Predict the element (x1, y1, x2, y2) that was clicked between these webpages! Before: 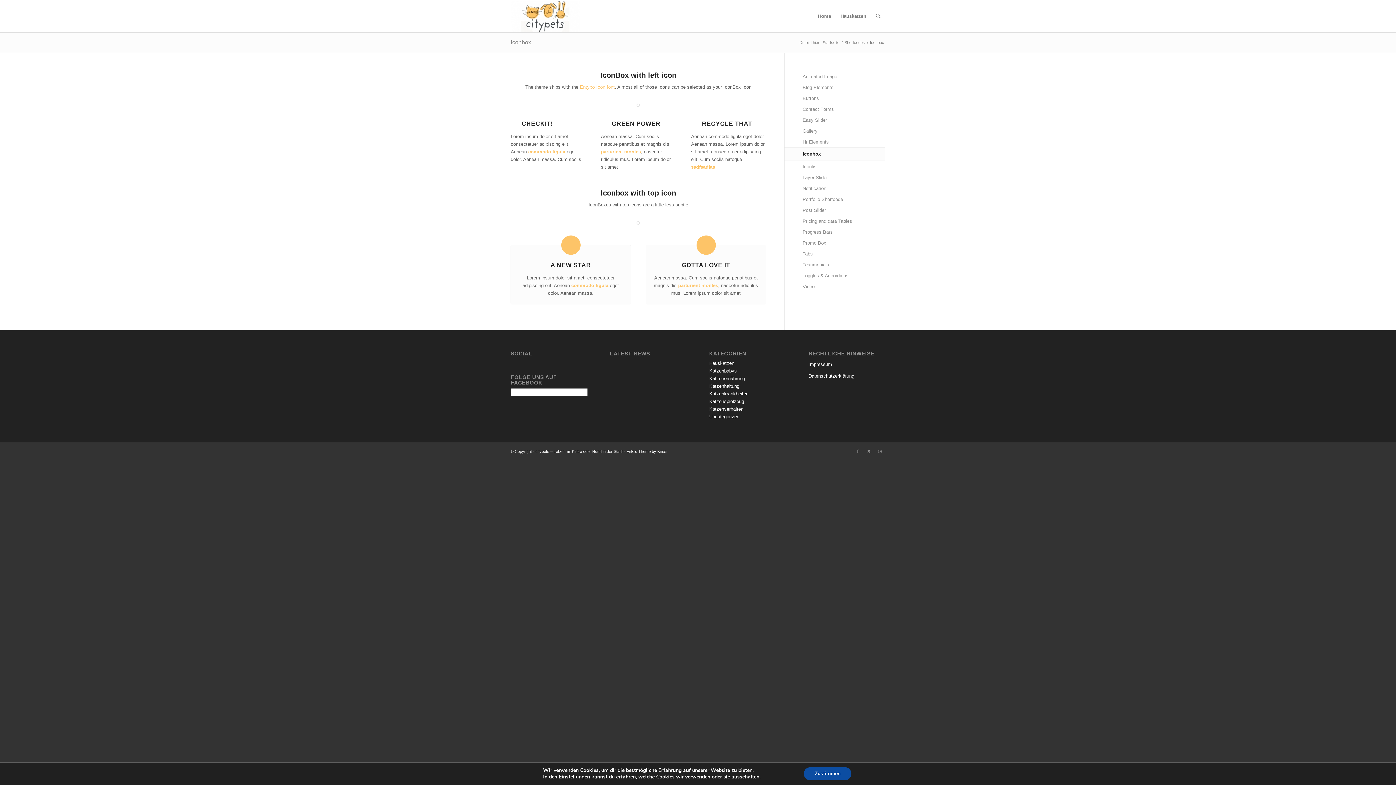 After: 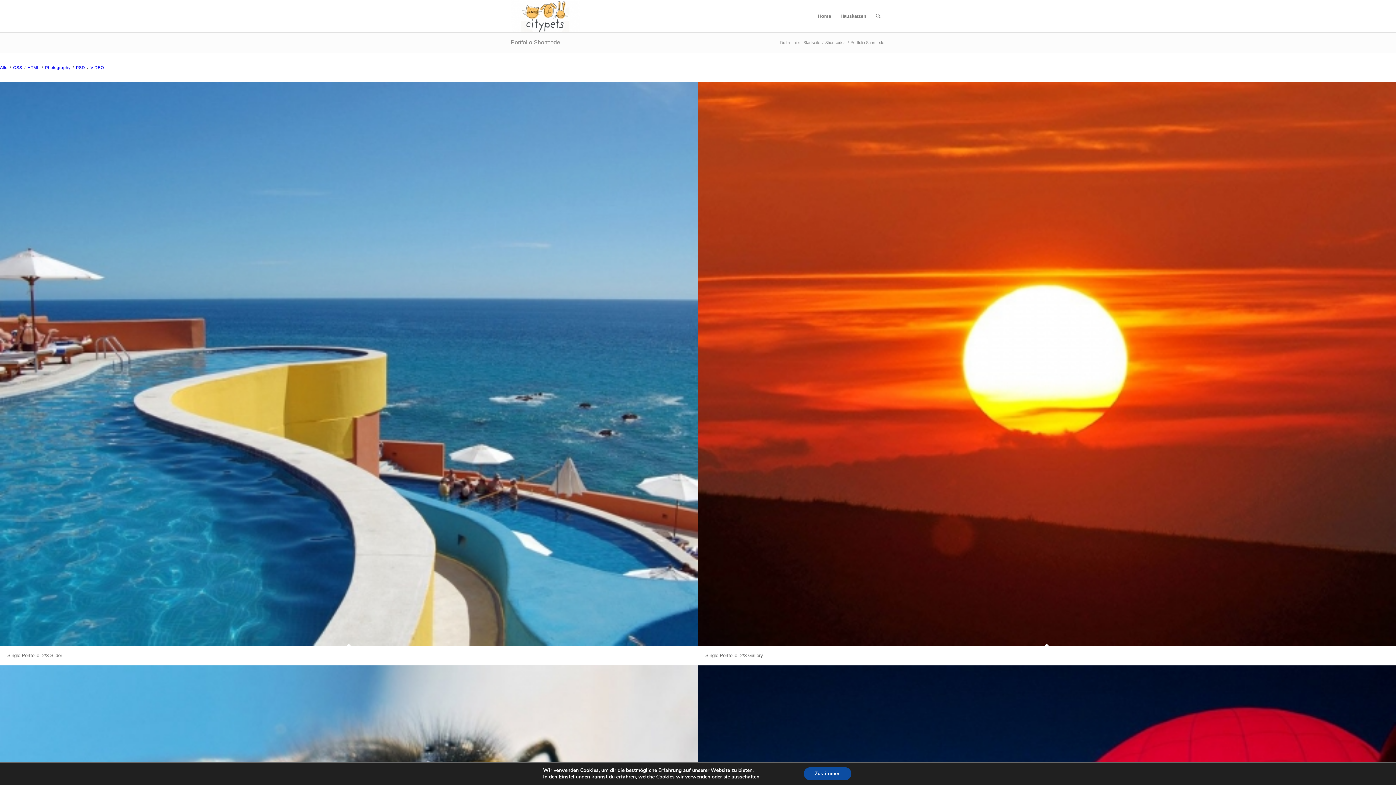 Action: bbox: (802, 194, 885, 205) label: Portfolio Shortcode